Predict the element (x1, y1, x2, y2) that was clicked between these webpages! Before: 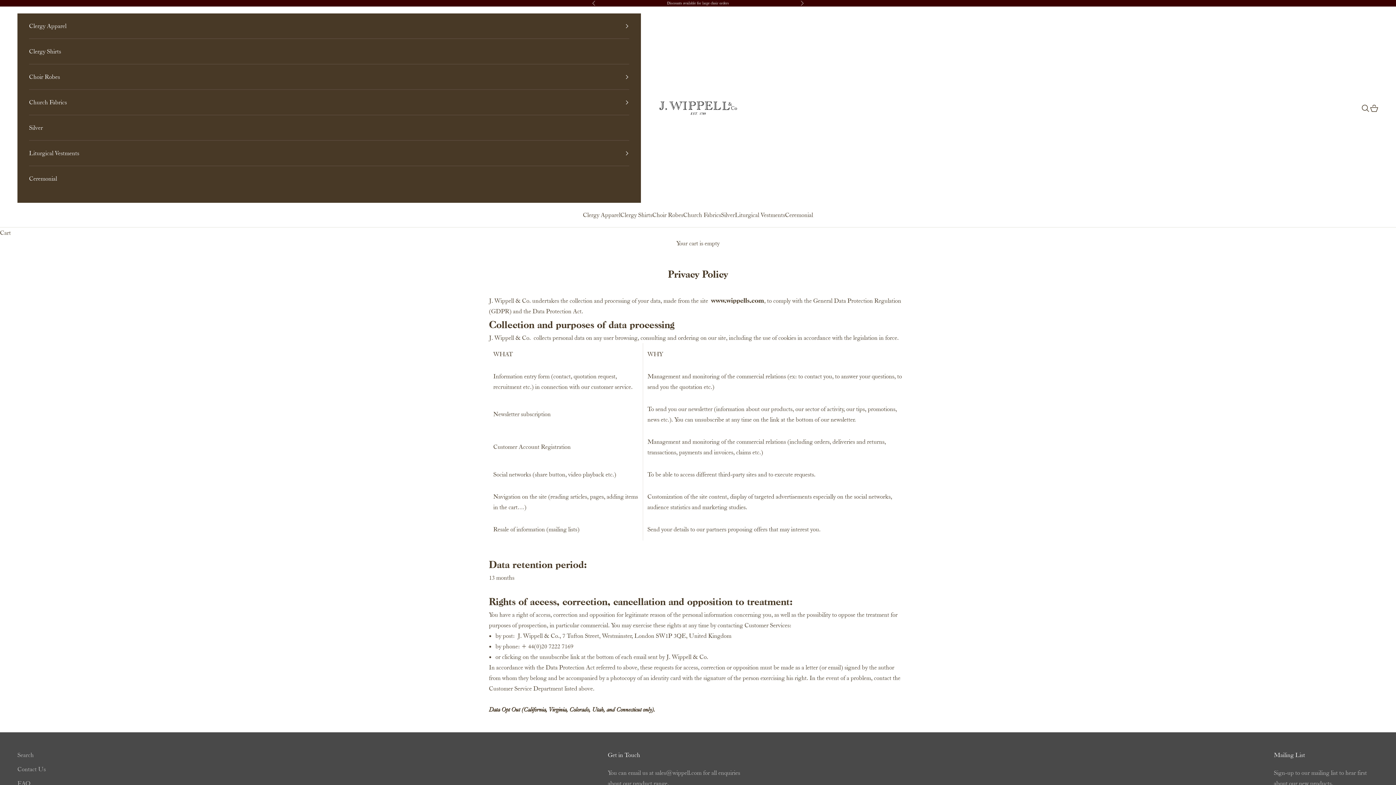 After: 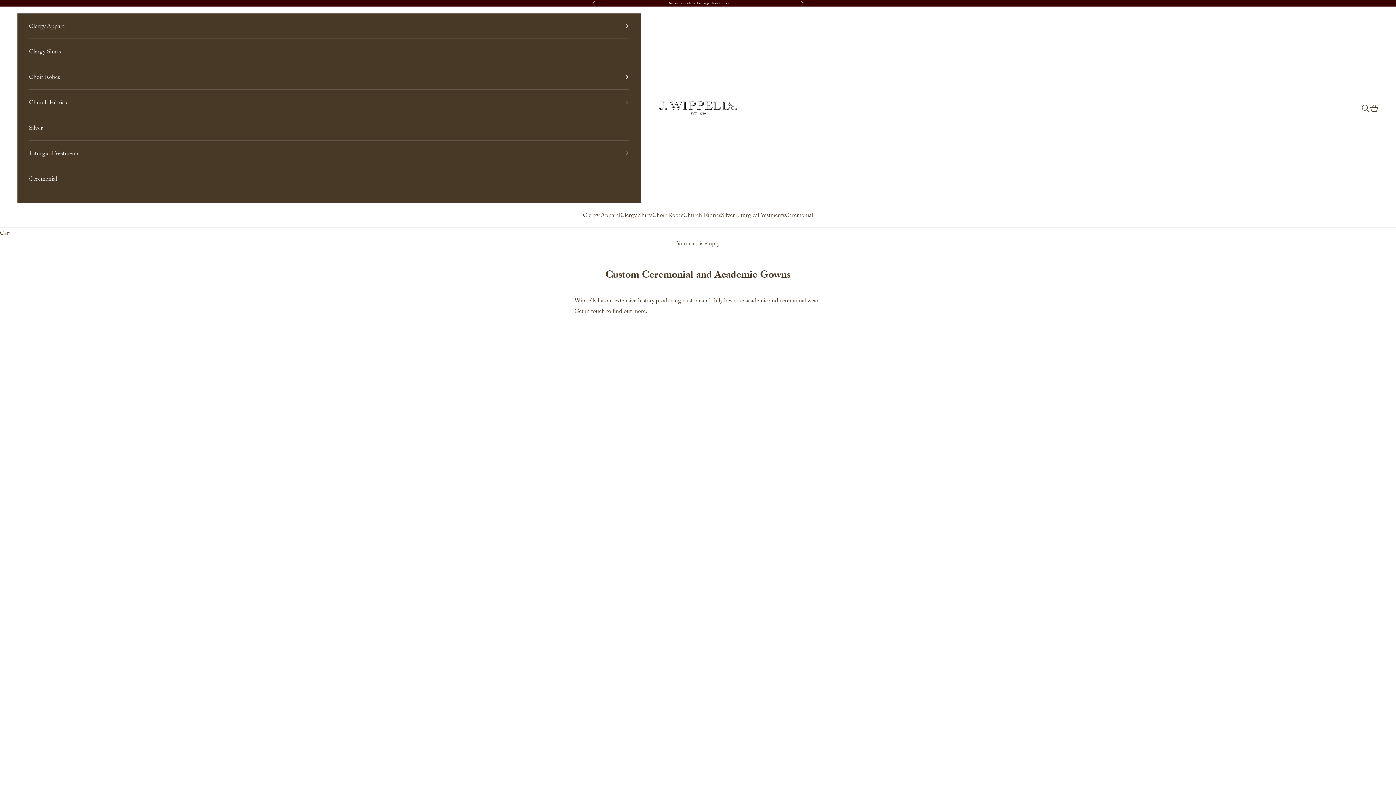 Action: label: Ceremonial bbox: (785, 209, 813, 220)